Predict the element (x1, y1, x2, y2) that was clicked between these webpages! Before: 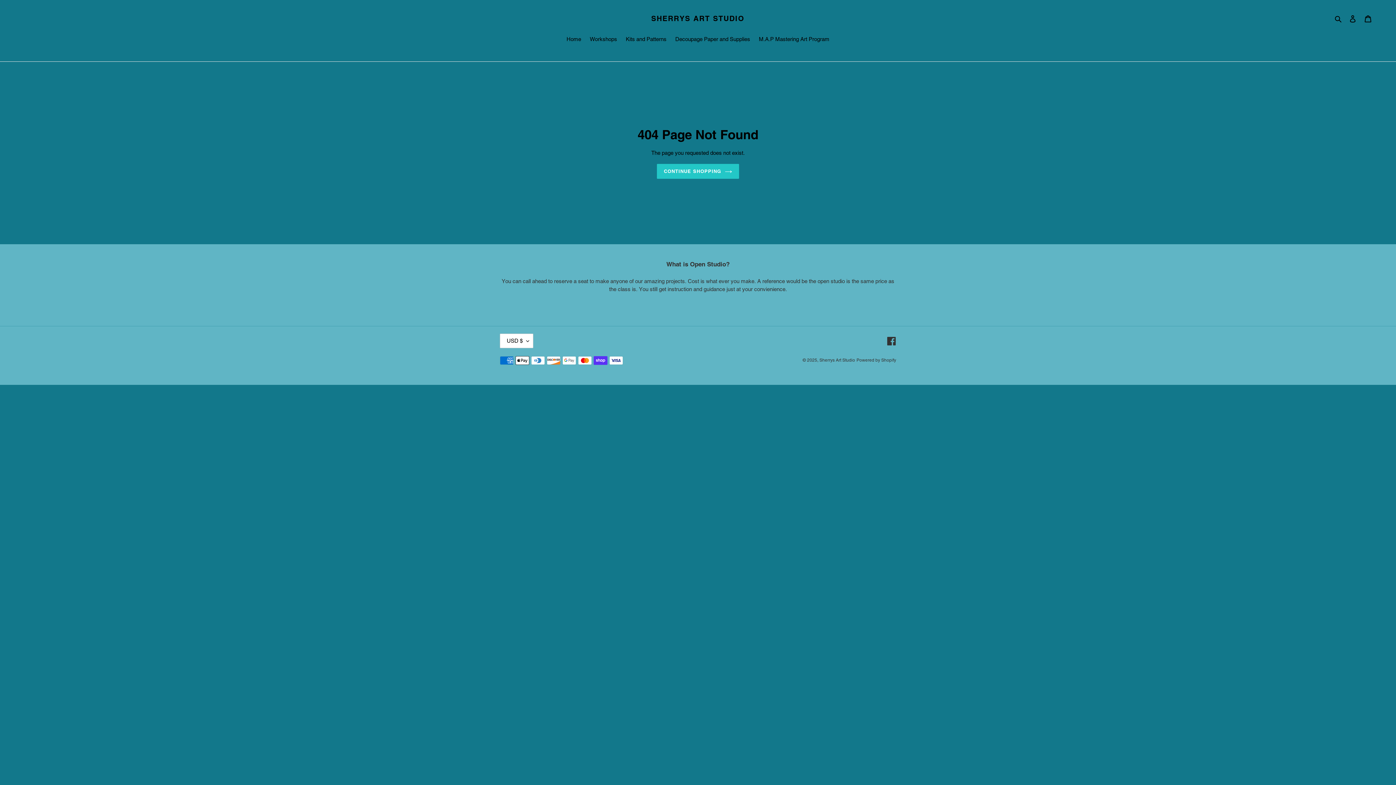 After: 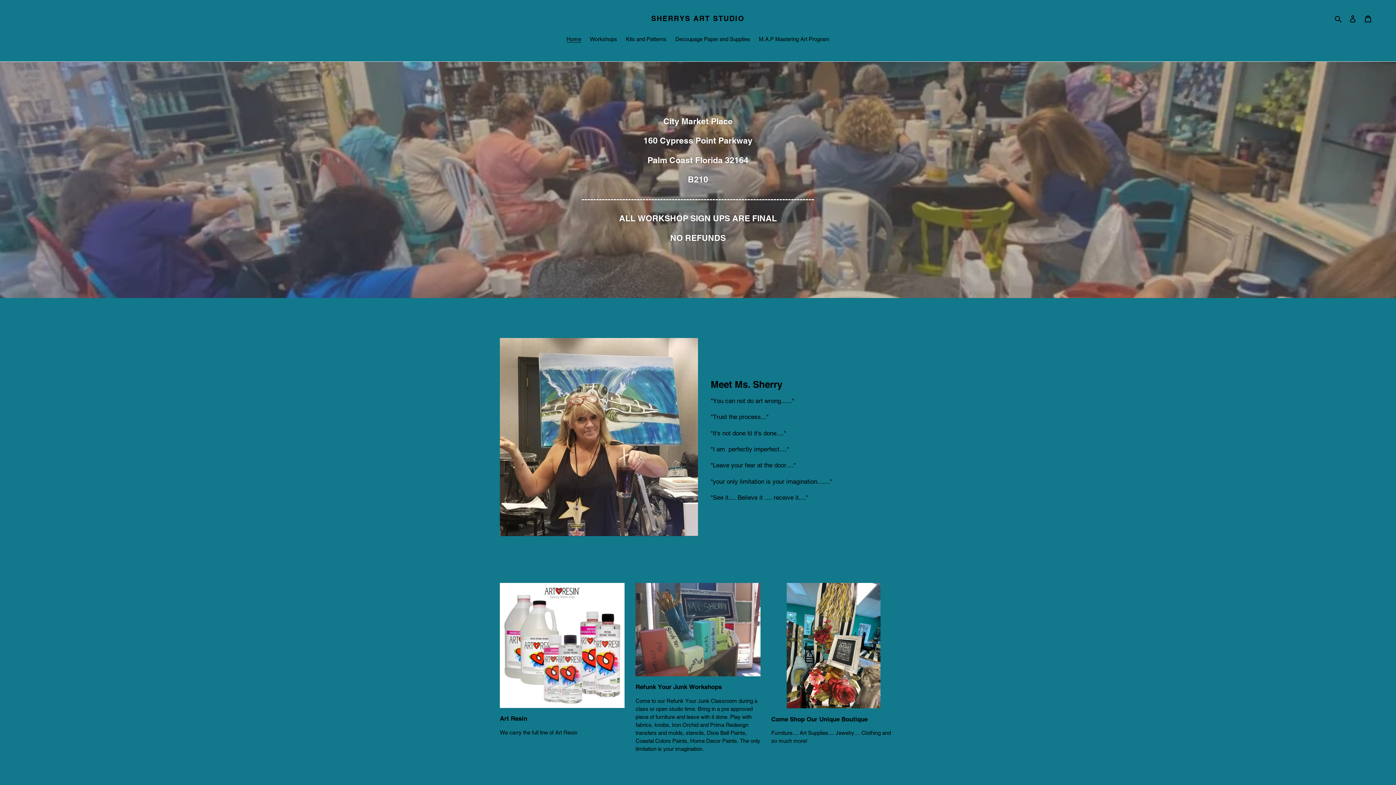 Action: label: Home bbox: (563, 35, 584, 44)